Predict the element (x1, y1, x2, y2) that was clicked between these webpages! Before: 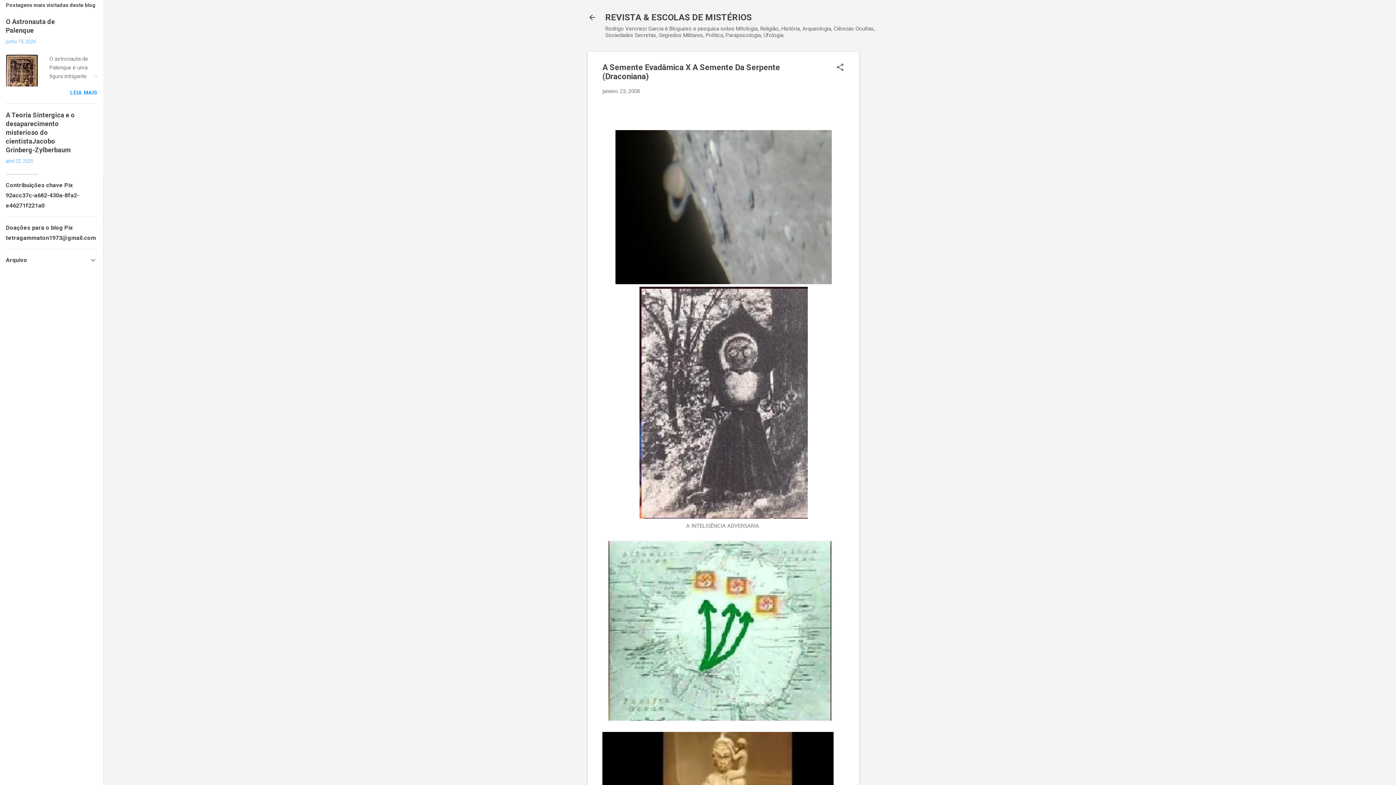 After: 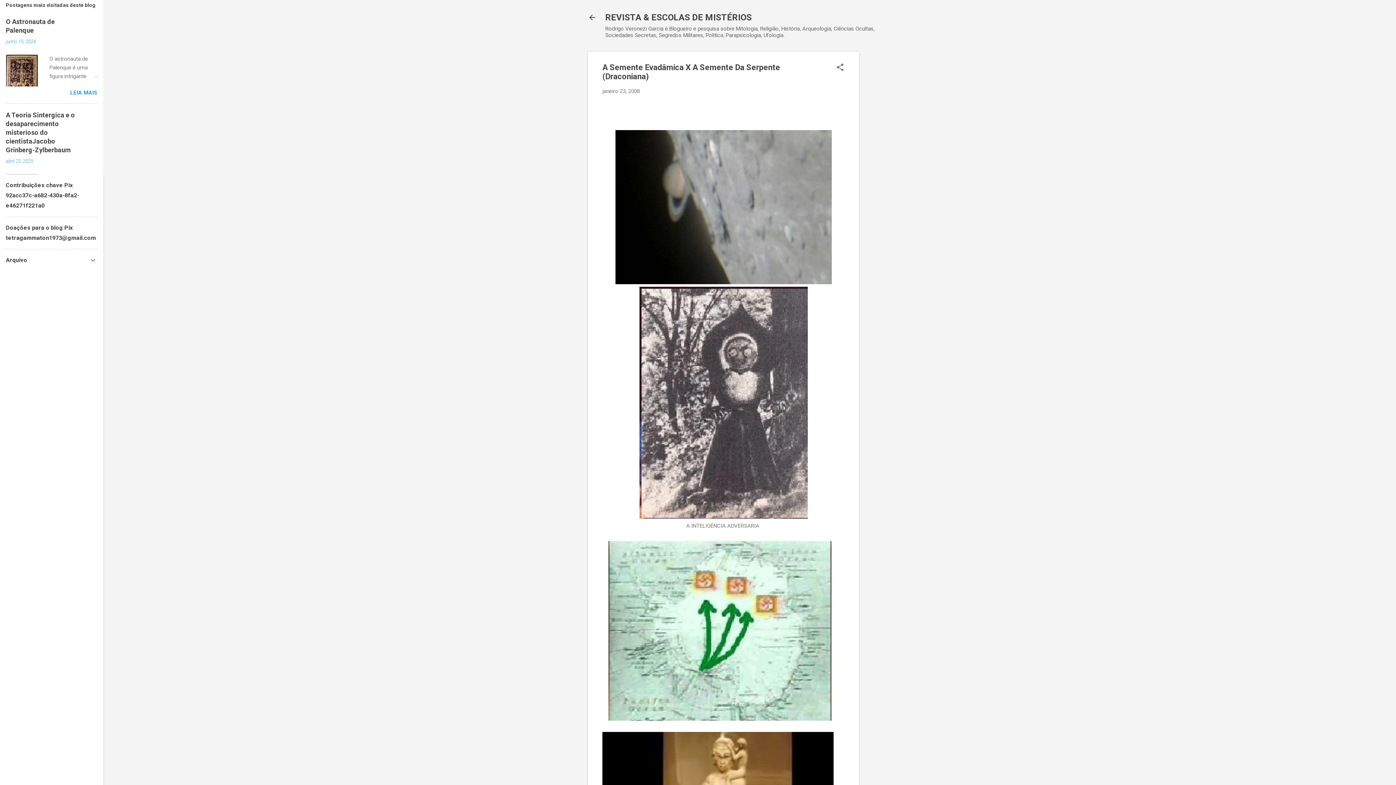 Action: bbox: (602, 88, 640, 94) label: janeiro 23, 2008